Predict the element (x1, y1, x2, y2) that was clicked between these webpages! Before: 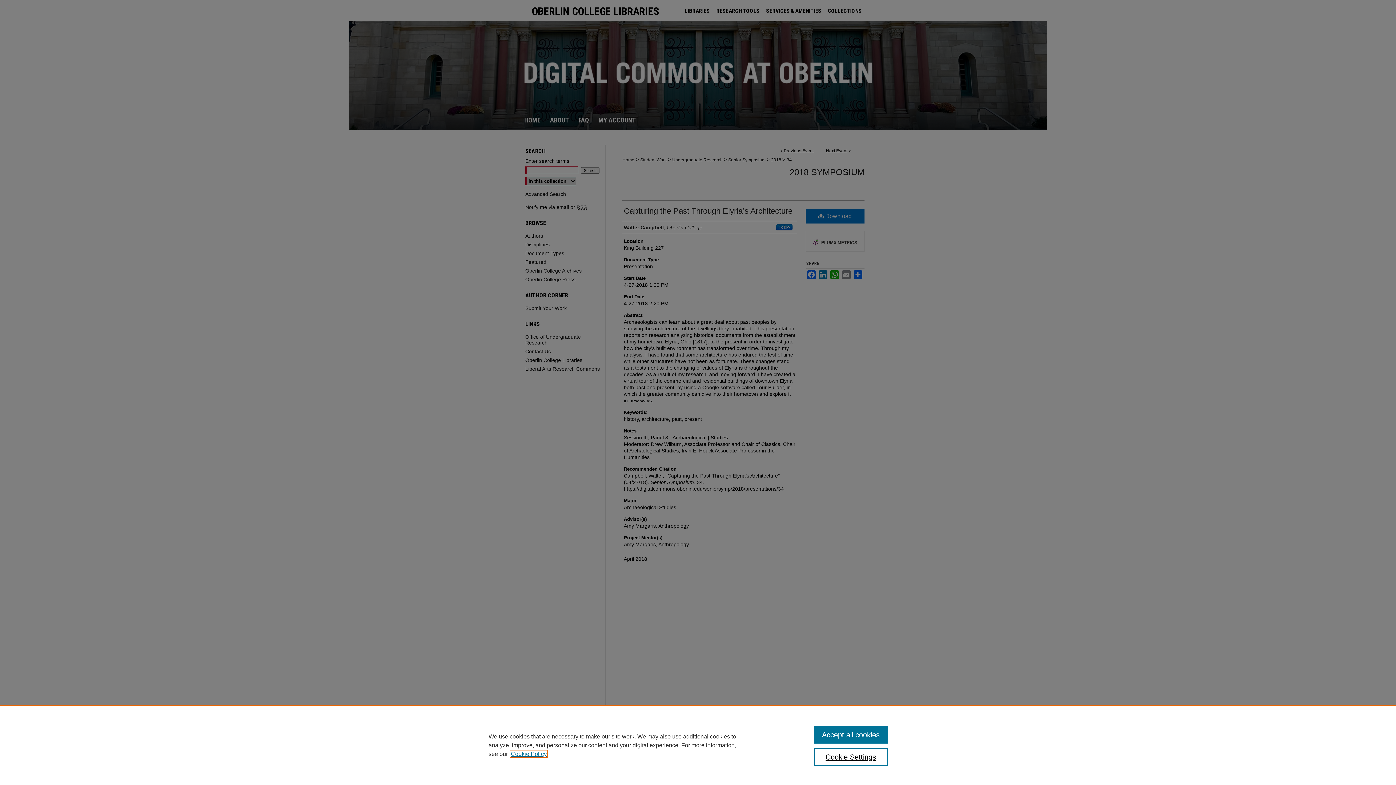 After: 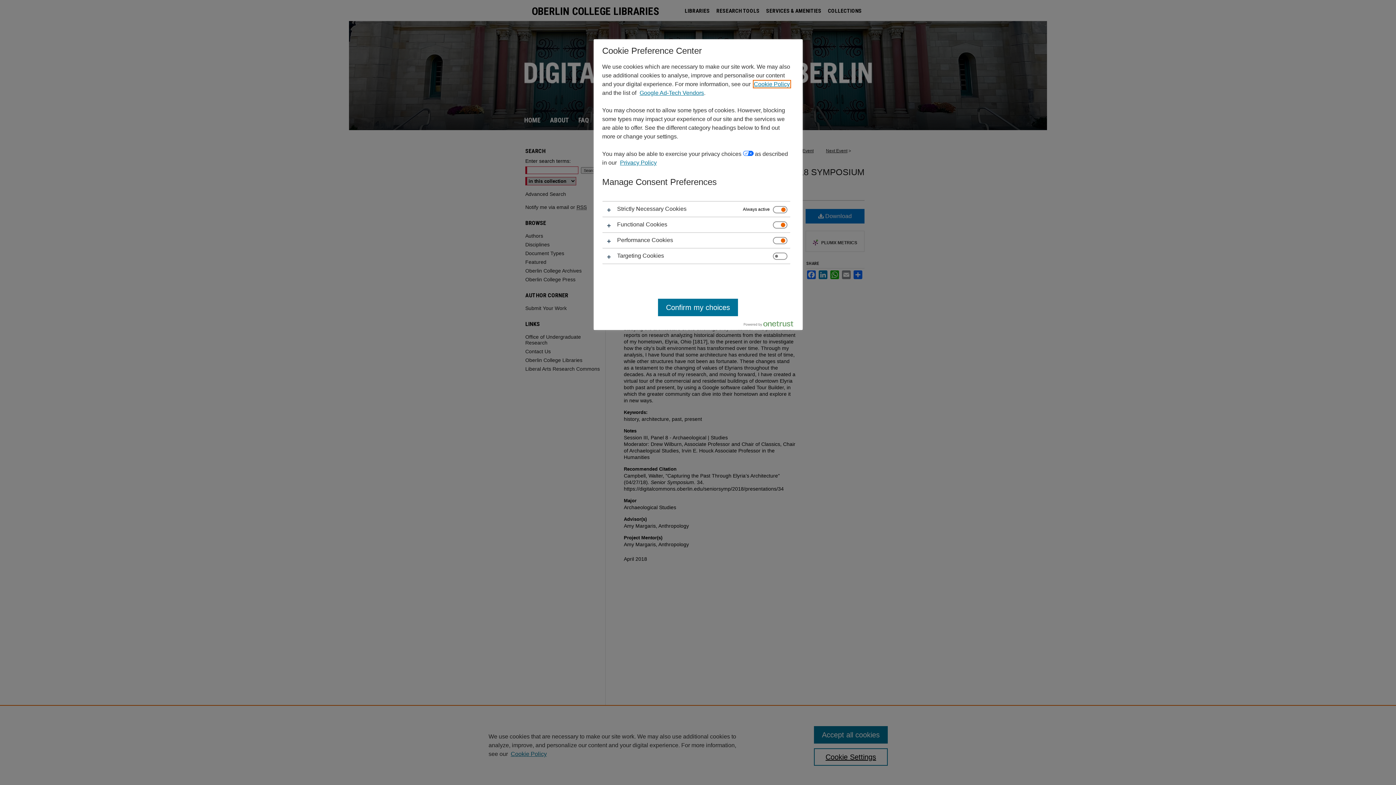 Action: bbox: (814, 748, 887, 766) label: Cookie Settings